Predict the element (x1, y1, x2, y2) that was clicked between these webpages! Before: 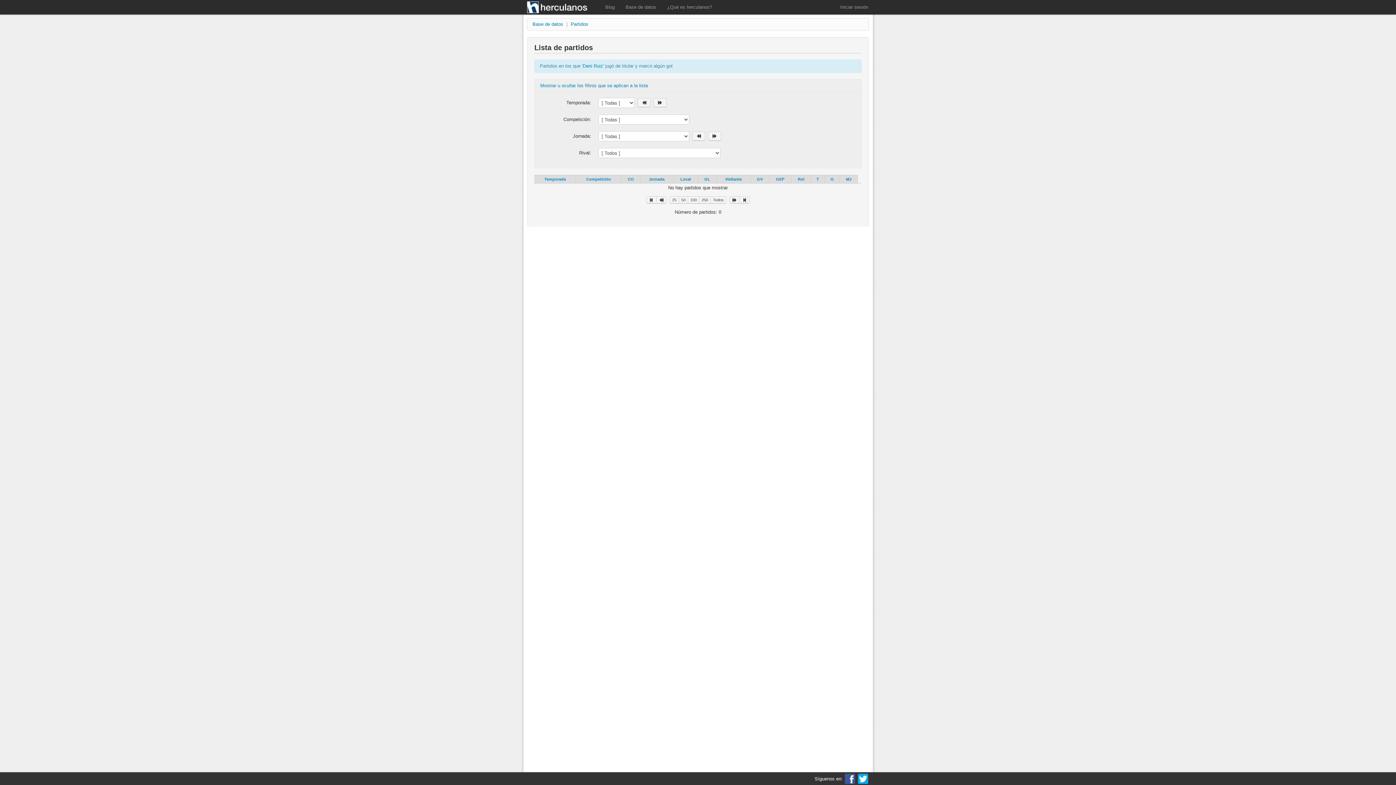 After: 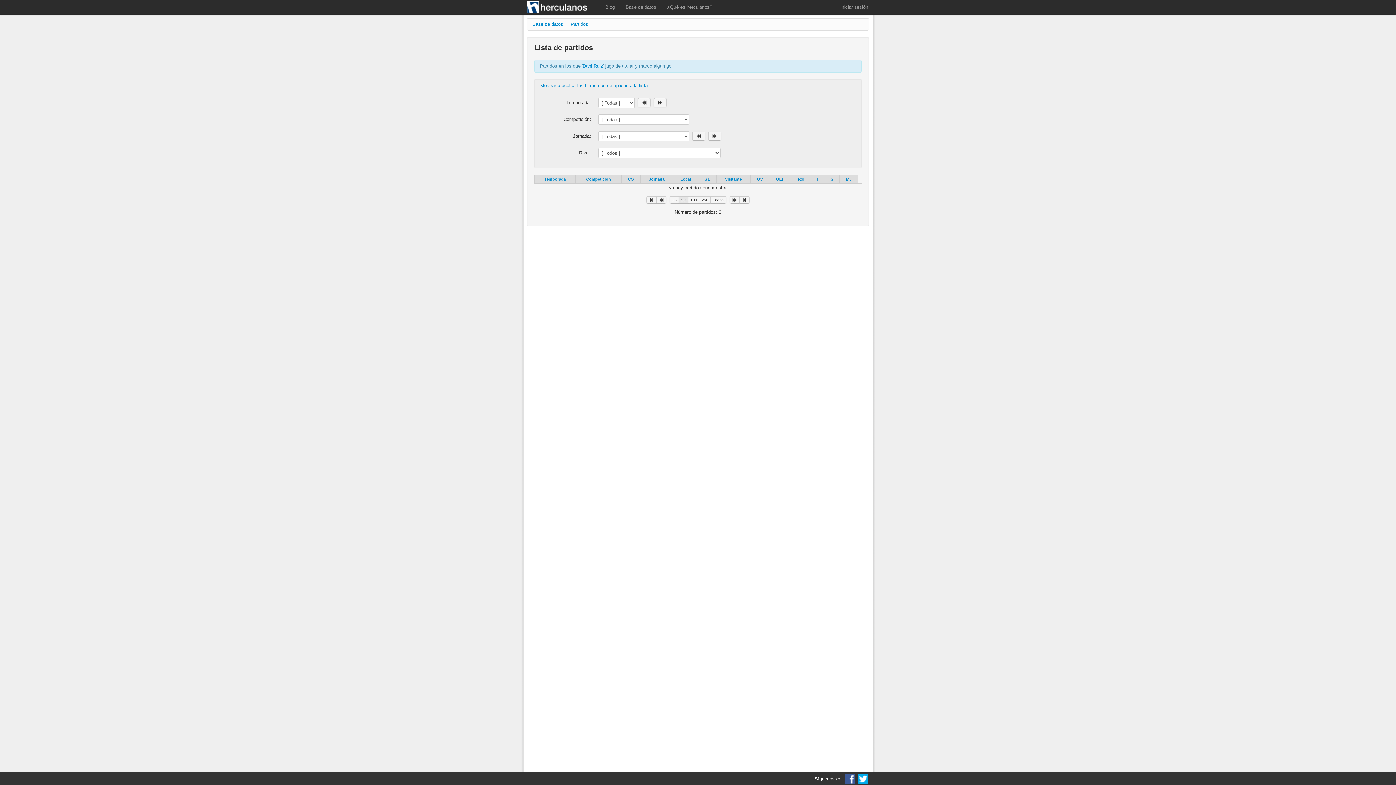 Action: bbox: (678, 196, 688, 203) label: 50